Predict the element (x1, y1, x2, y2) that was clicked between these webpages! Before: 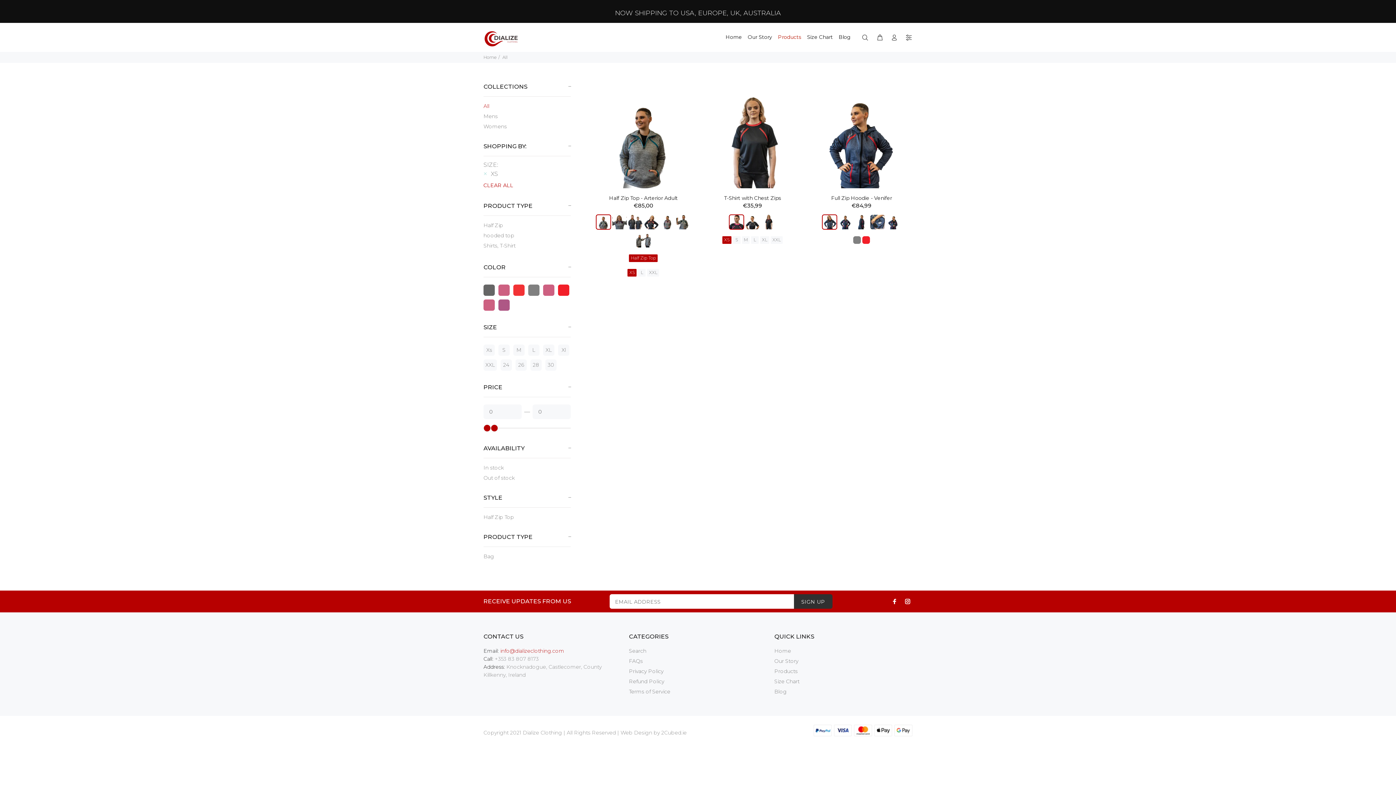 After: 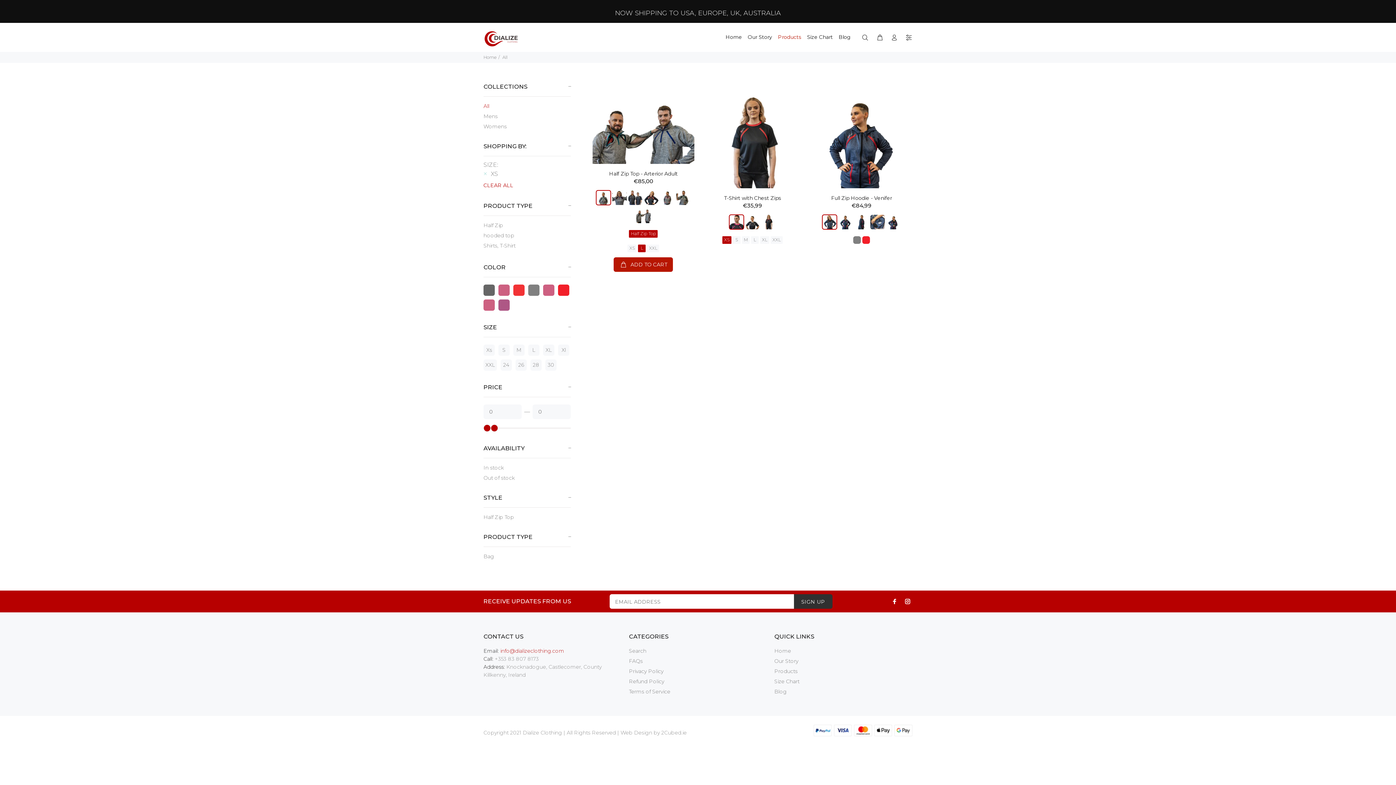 Action: label: L bbox: (638, 268, 645, 276)